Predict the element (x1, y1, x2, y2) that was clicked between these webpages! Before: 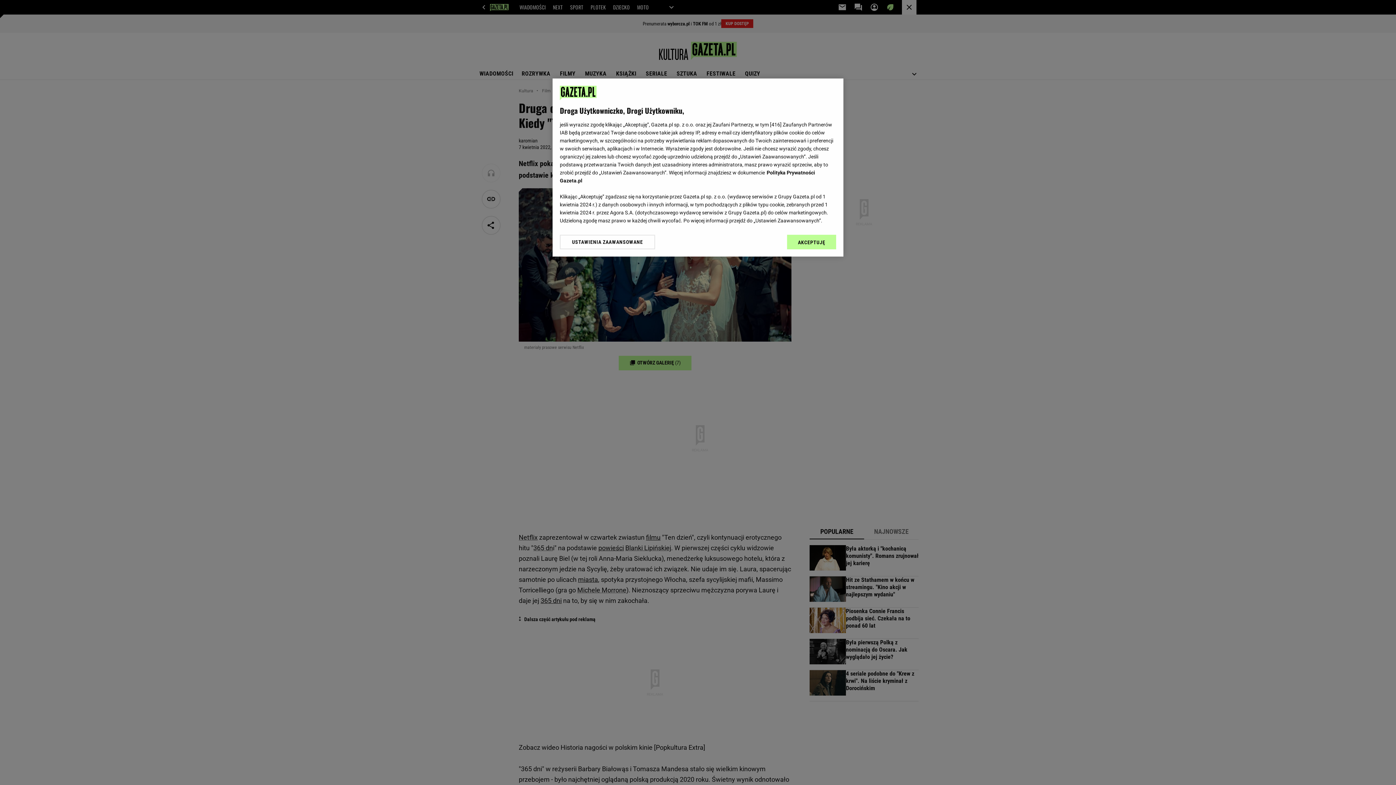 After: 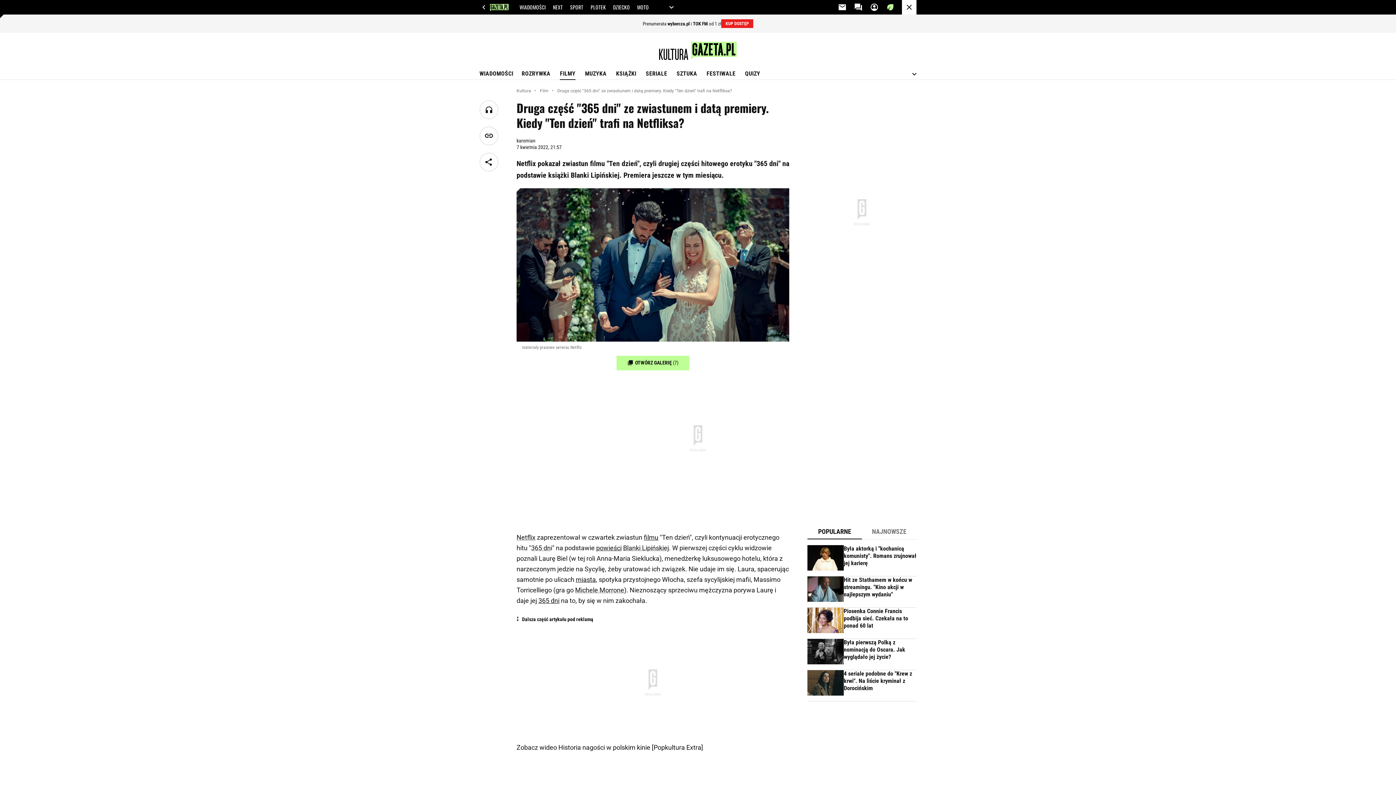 Action: bbox: (787, 234, 836, 249) label: AKCEPTUJĘ